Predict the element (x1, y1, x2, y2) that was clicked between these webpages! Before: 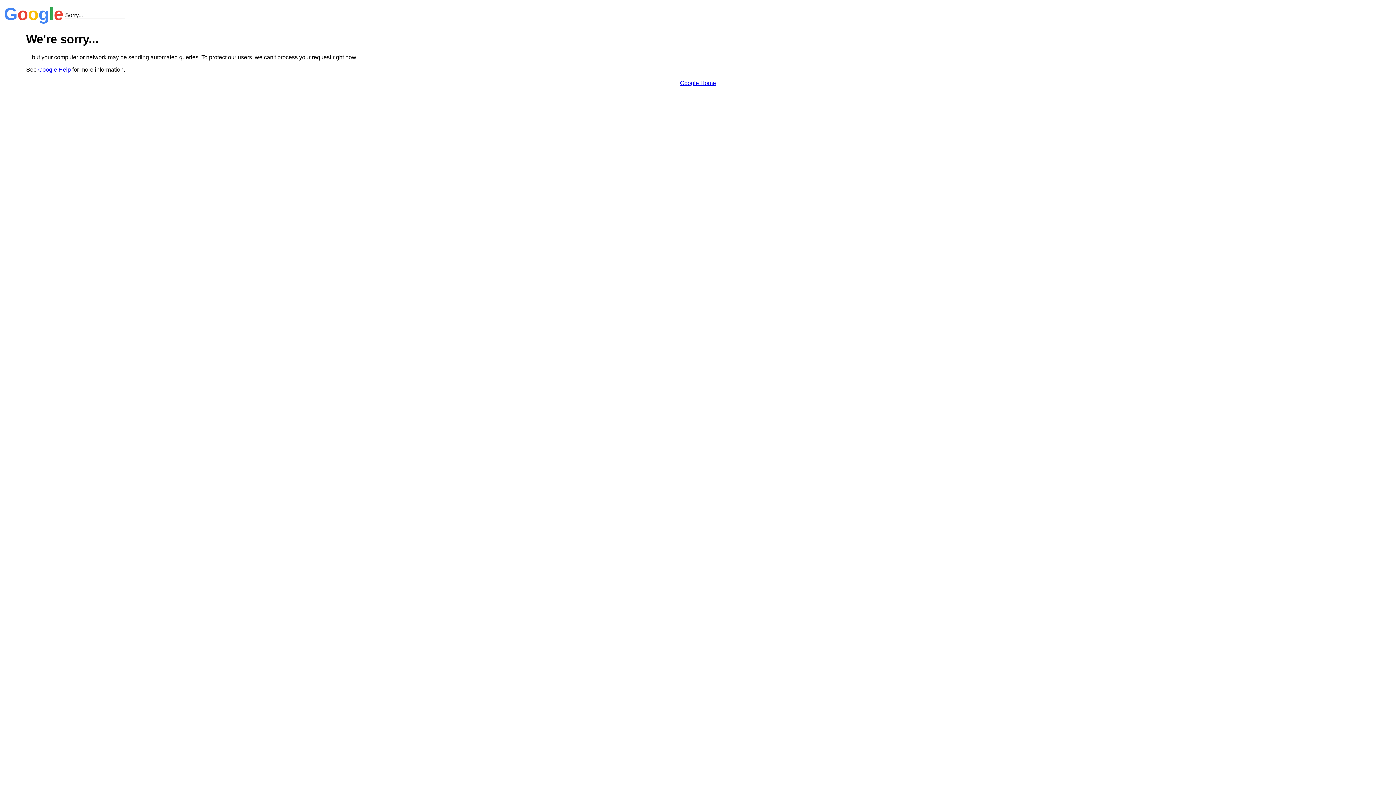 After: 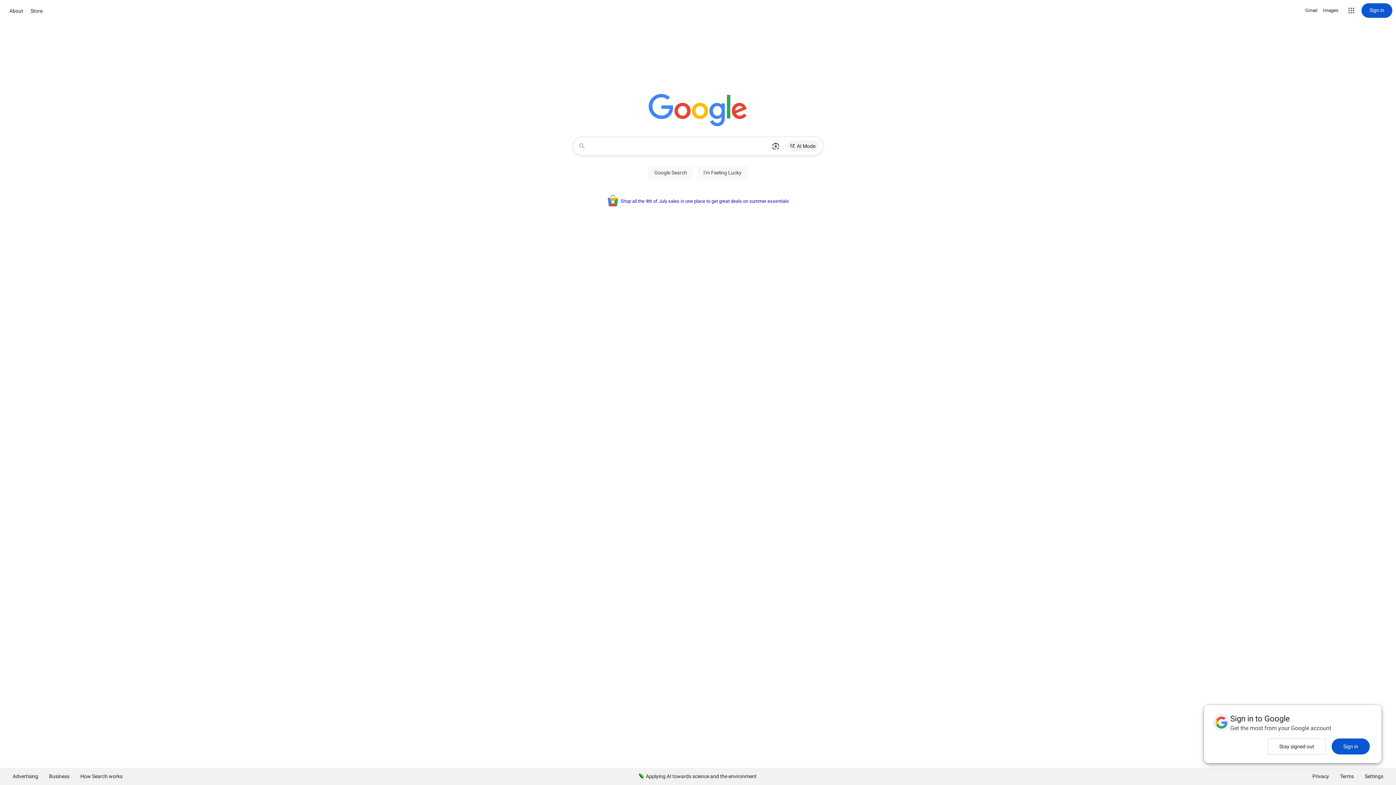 Action: label: Google Home bbox: (680, 79, 716, 86)